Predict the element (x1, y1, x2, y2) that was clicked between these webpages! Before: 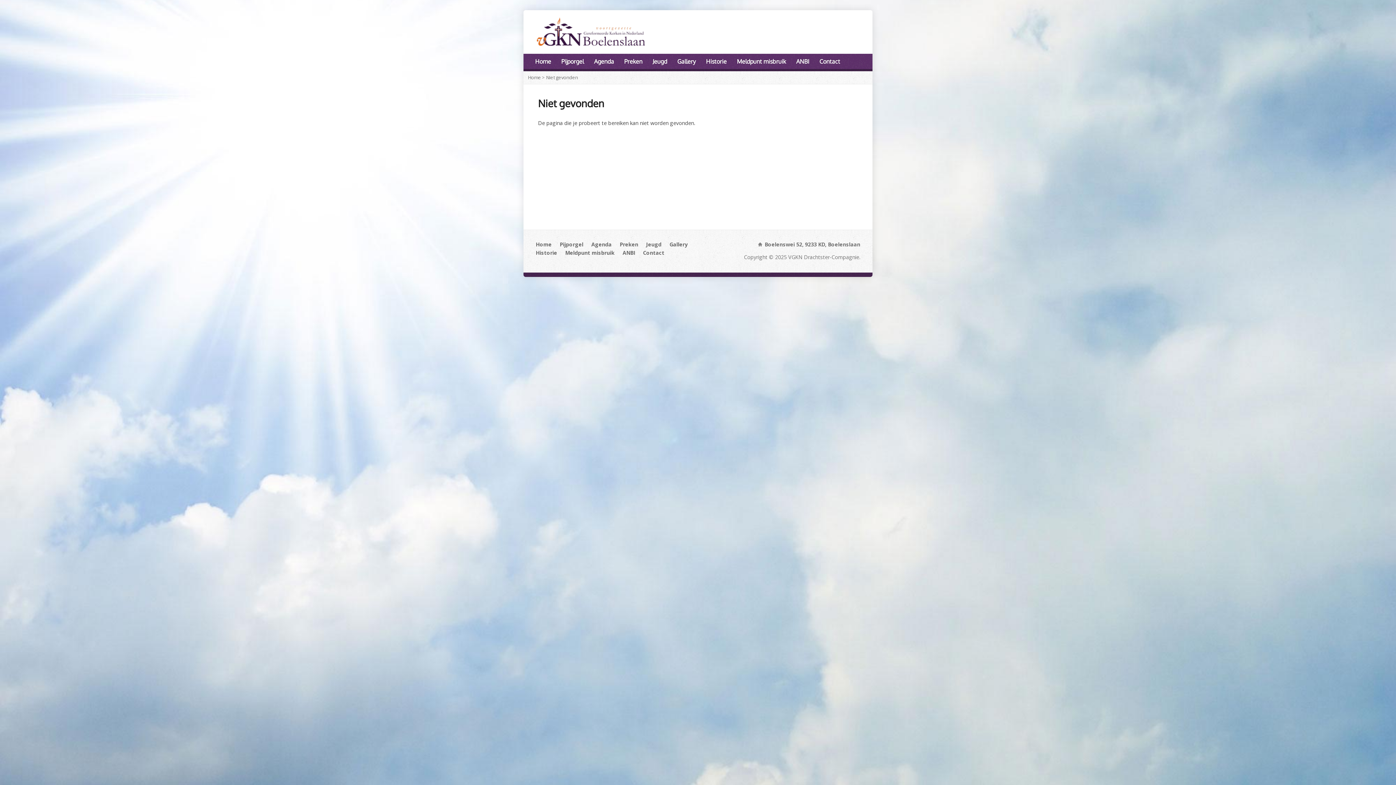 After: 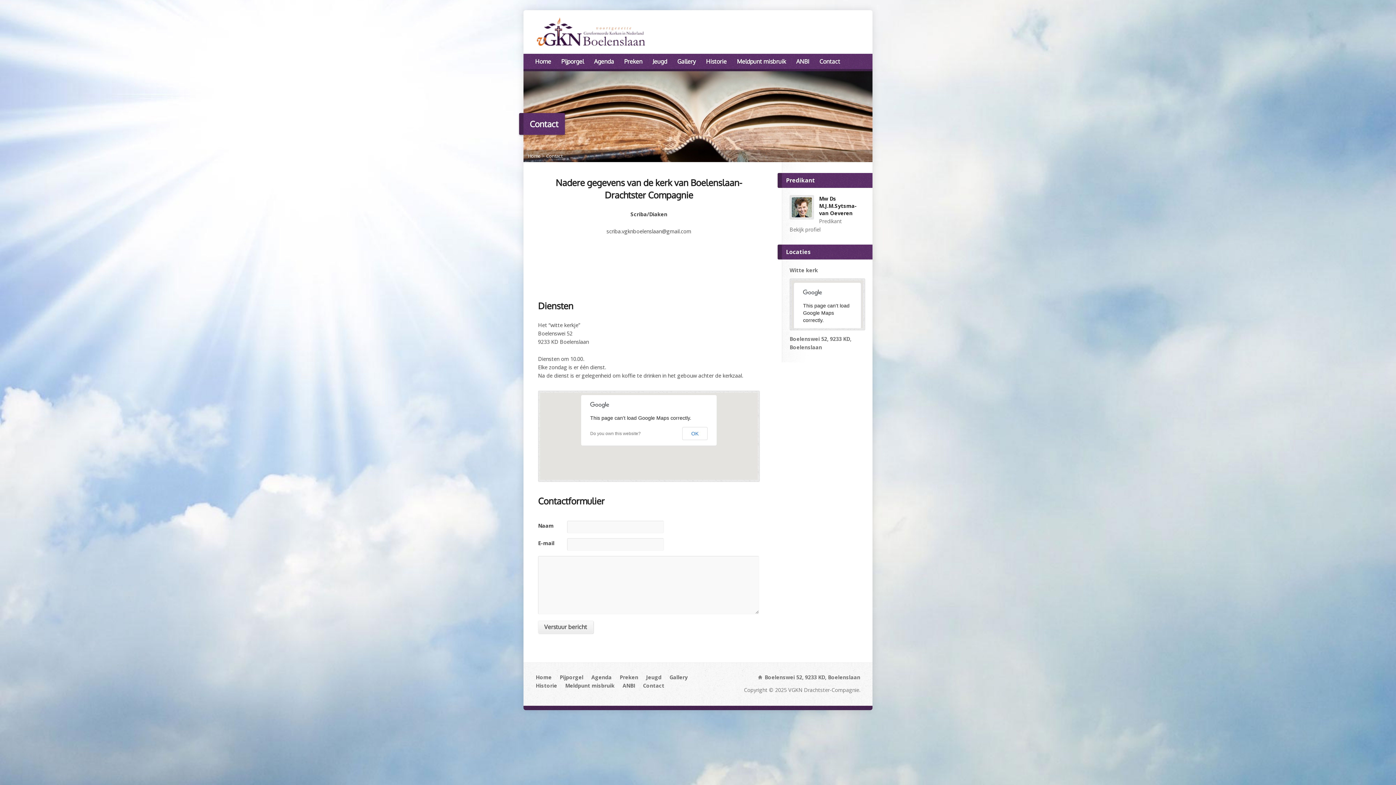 Action: label: Contact bbox: (643, 249, 664, 256)